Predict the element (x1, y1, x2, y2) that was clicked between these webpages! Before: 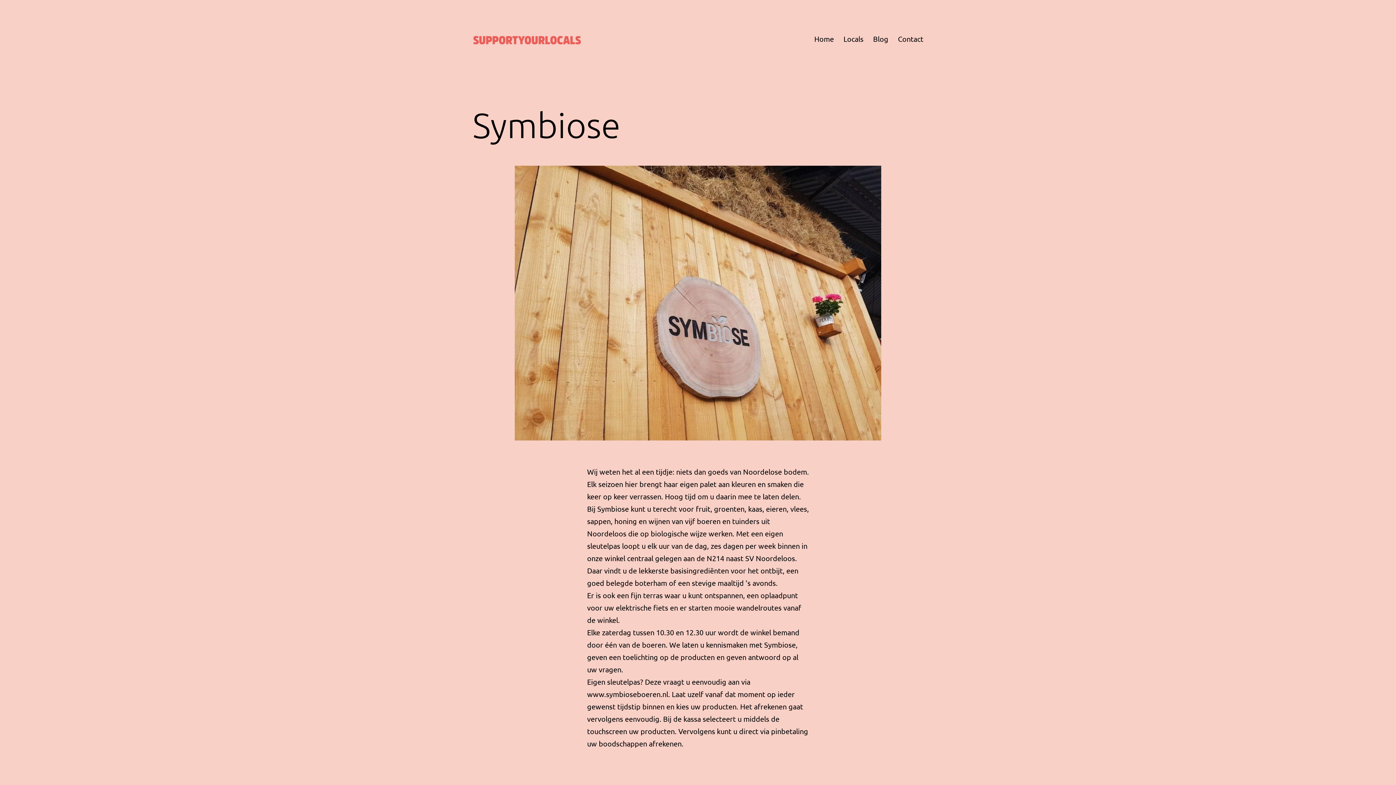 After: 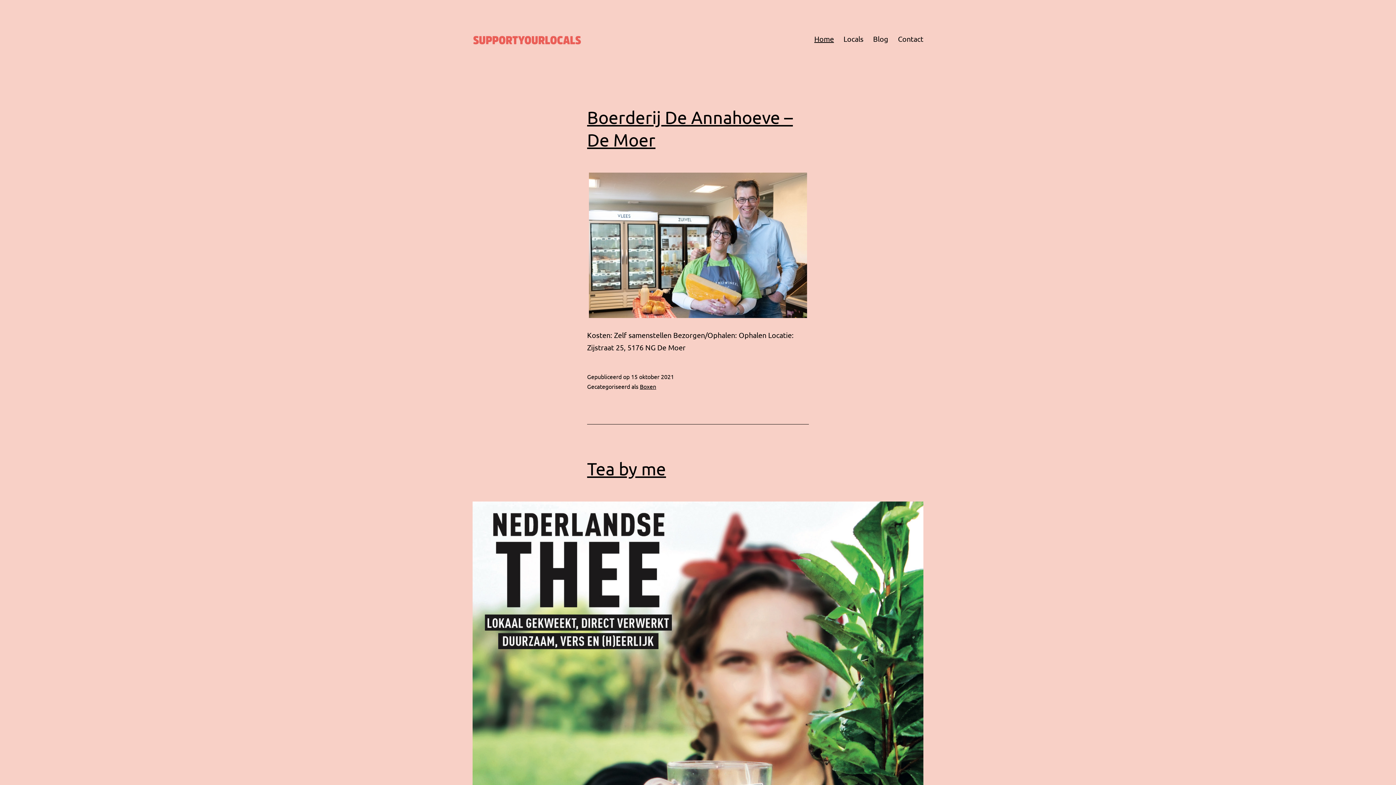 Action: label: Home bbox: (809, 29, 838, 47)